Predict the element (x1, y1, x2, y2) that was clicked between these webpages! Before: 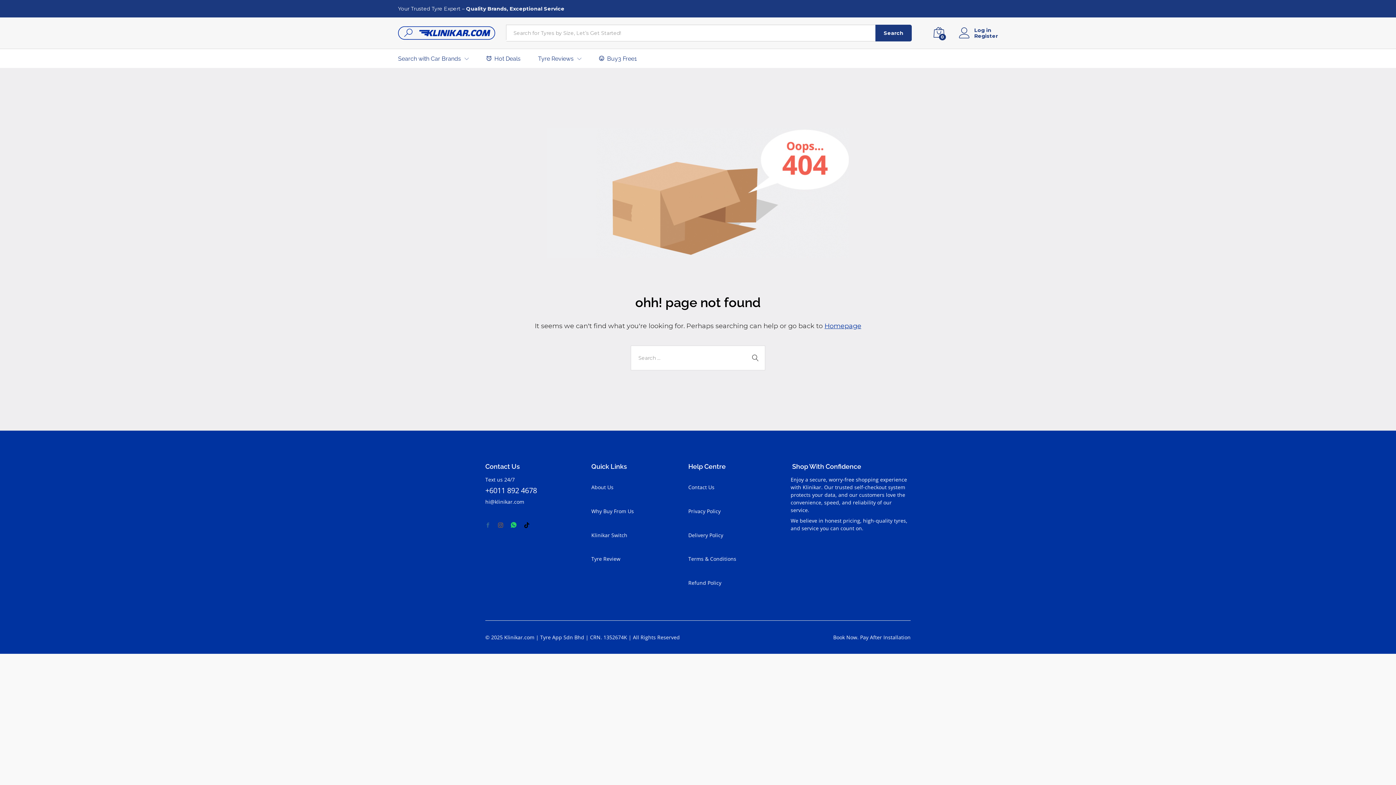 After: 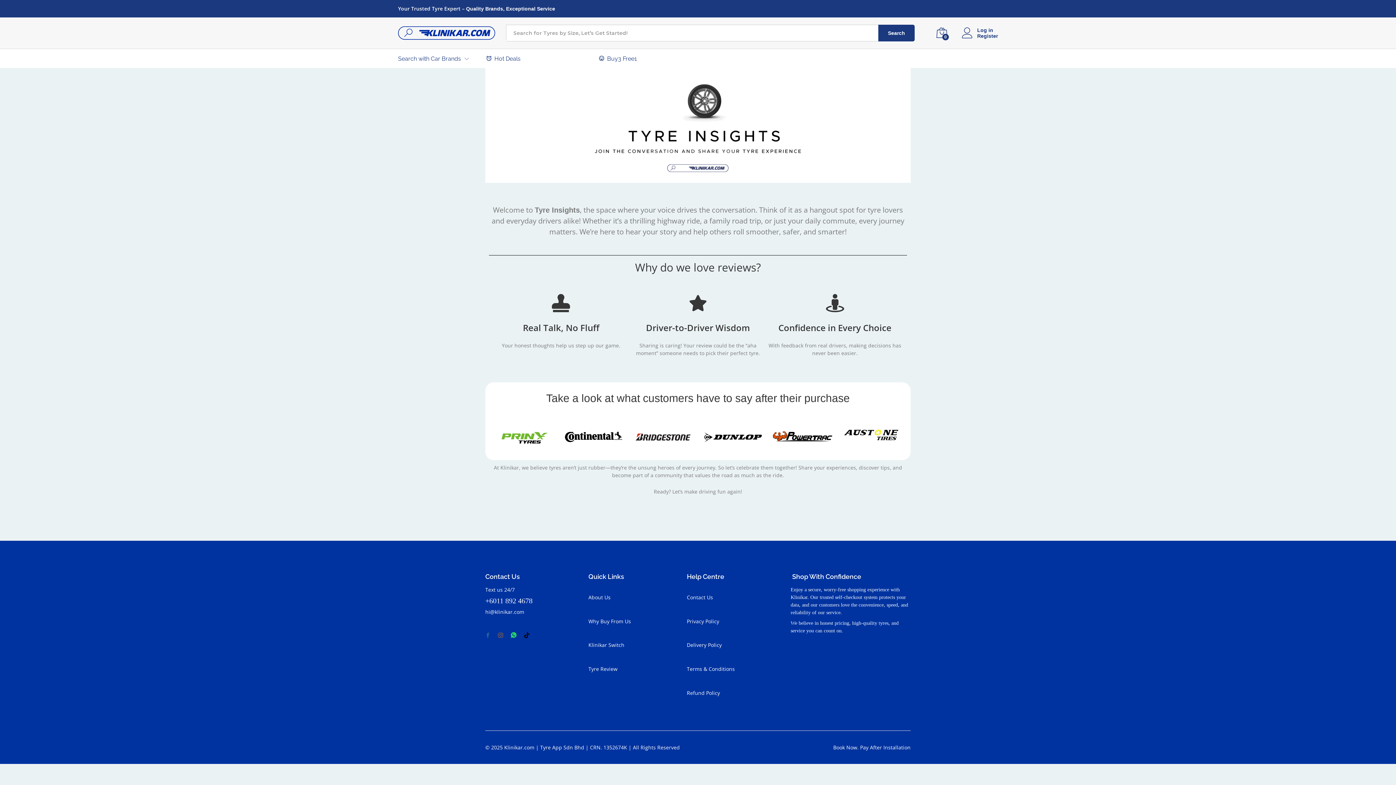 Action: bbox: (538, 56, 573, 61) label: Tyre Reviews